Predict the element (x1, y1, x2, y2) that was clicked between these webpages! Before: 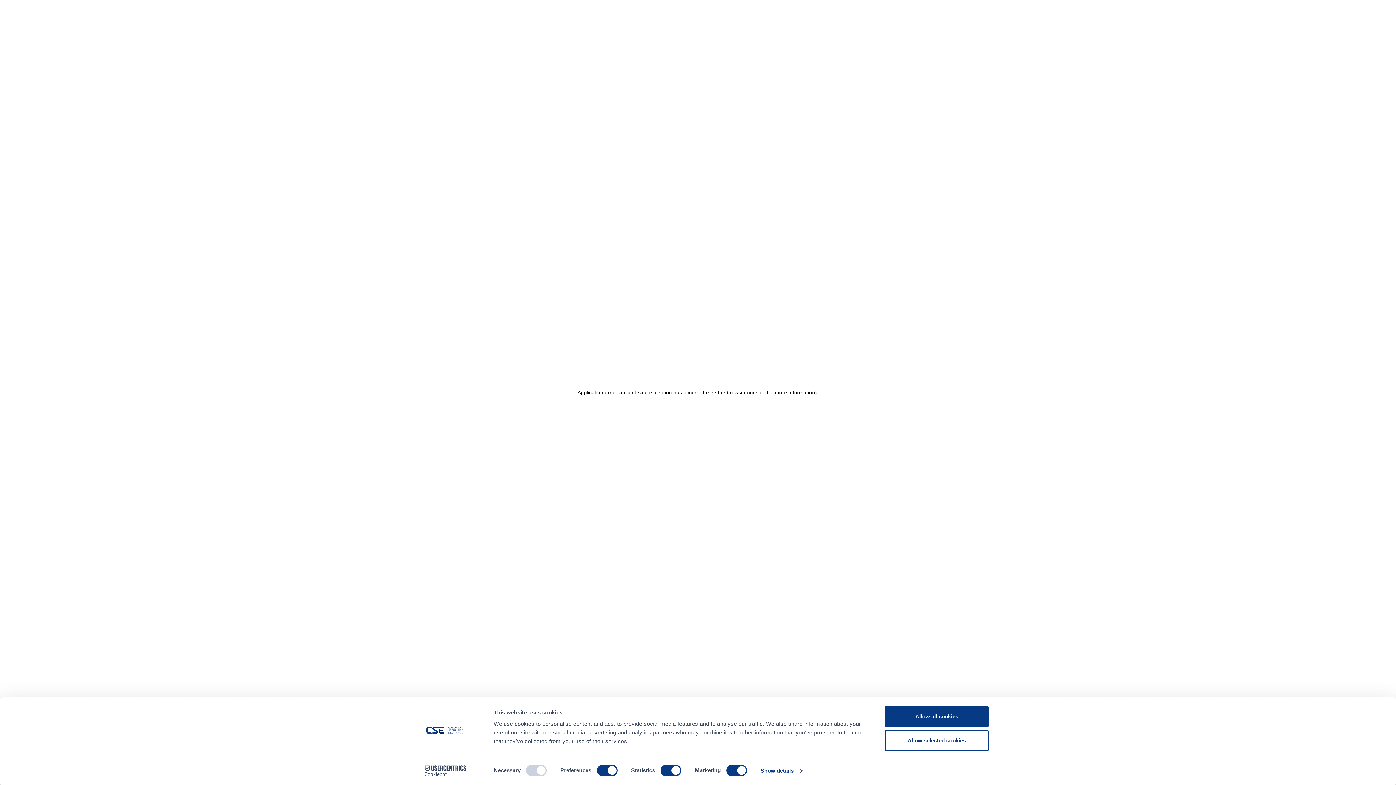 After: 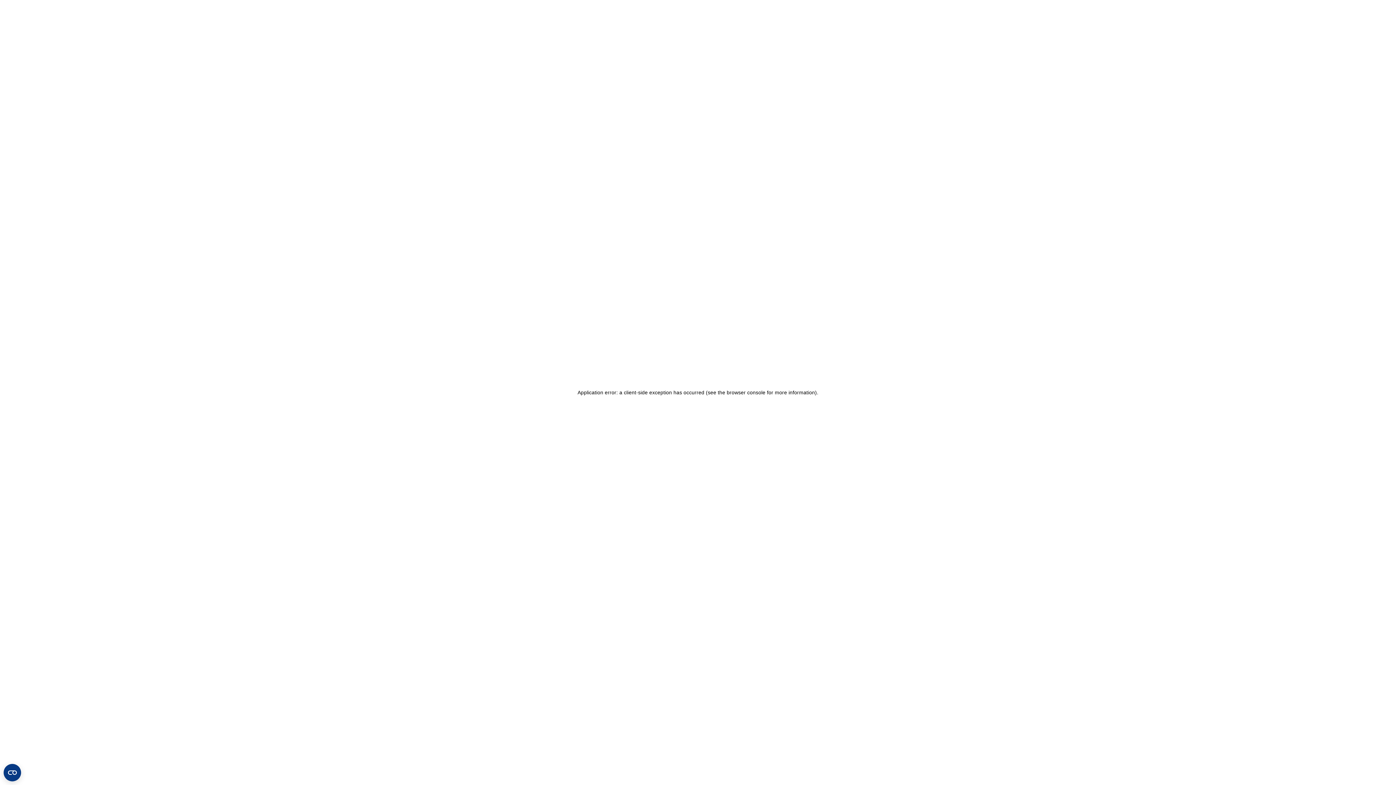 Action: label: Allow selected cookies bbox: (885, 730, 989, 751)